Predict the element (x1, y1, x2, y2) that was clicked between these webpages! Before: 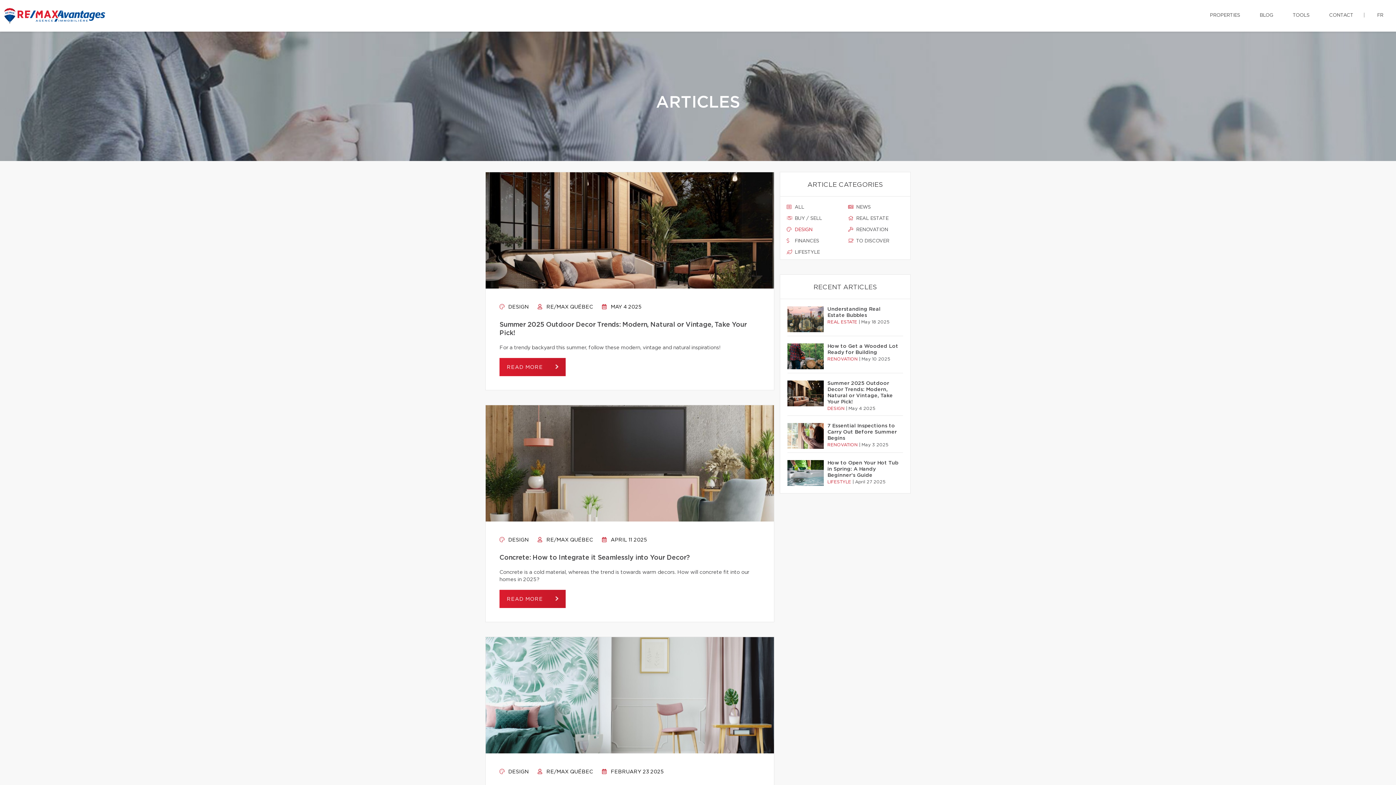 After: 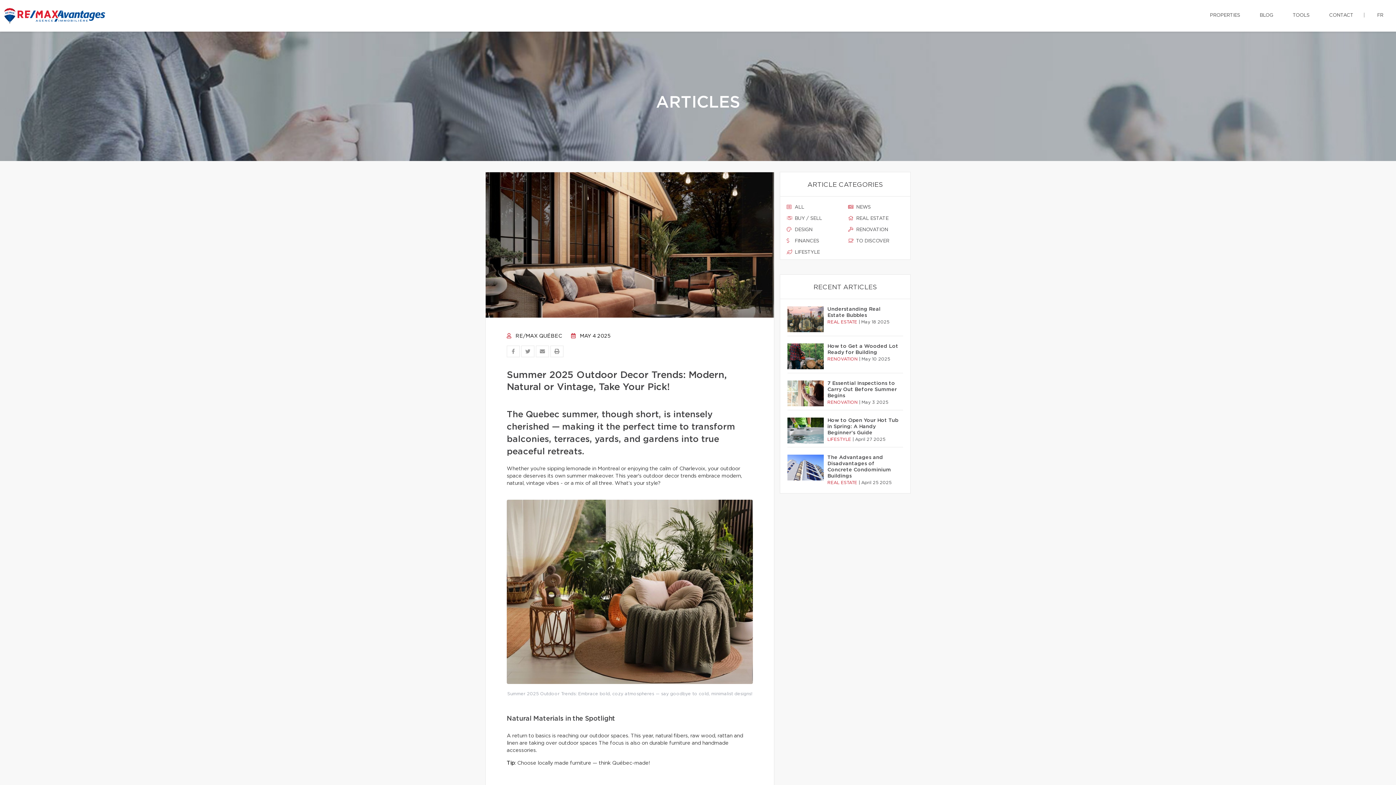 Action: bbox: (787, 380, 824, 406)